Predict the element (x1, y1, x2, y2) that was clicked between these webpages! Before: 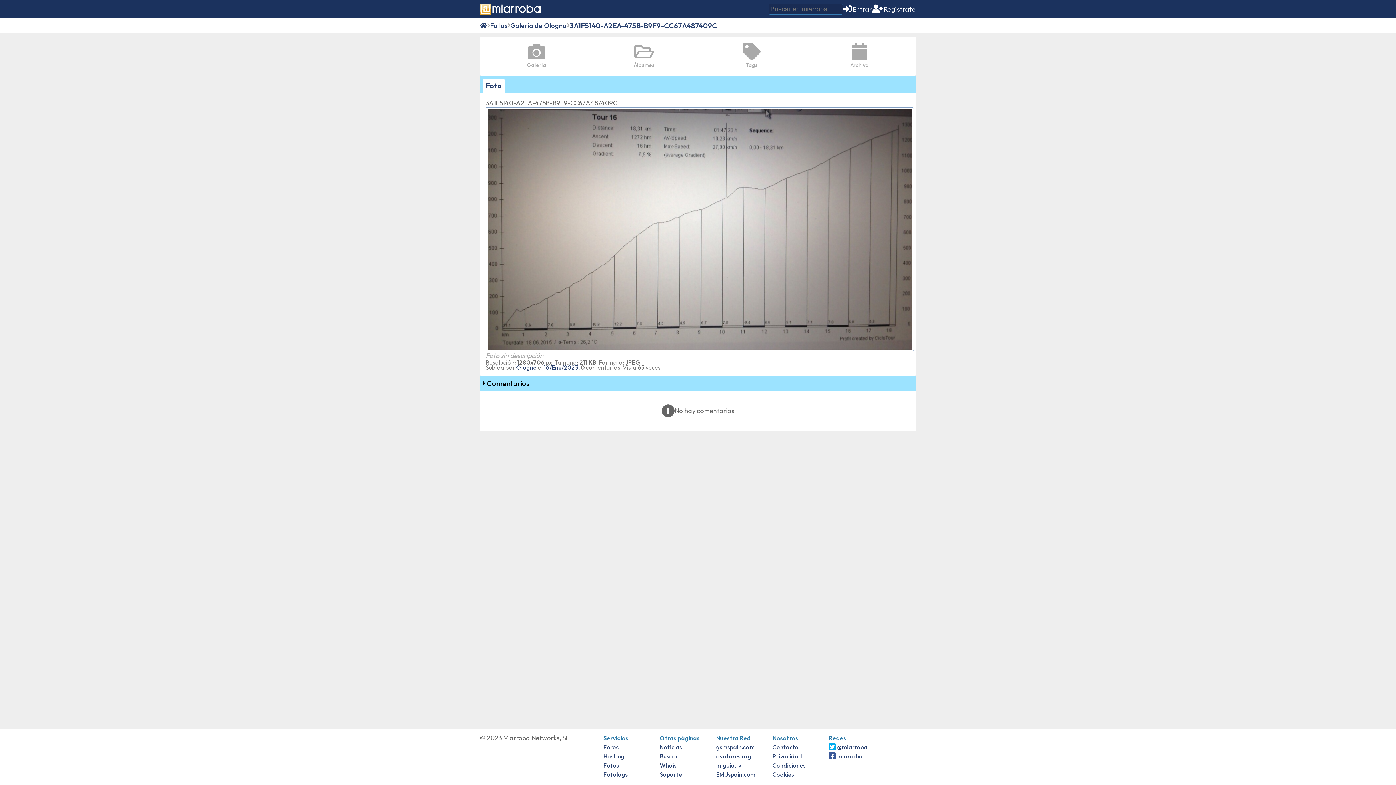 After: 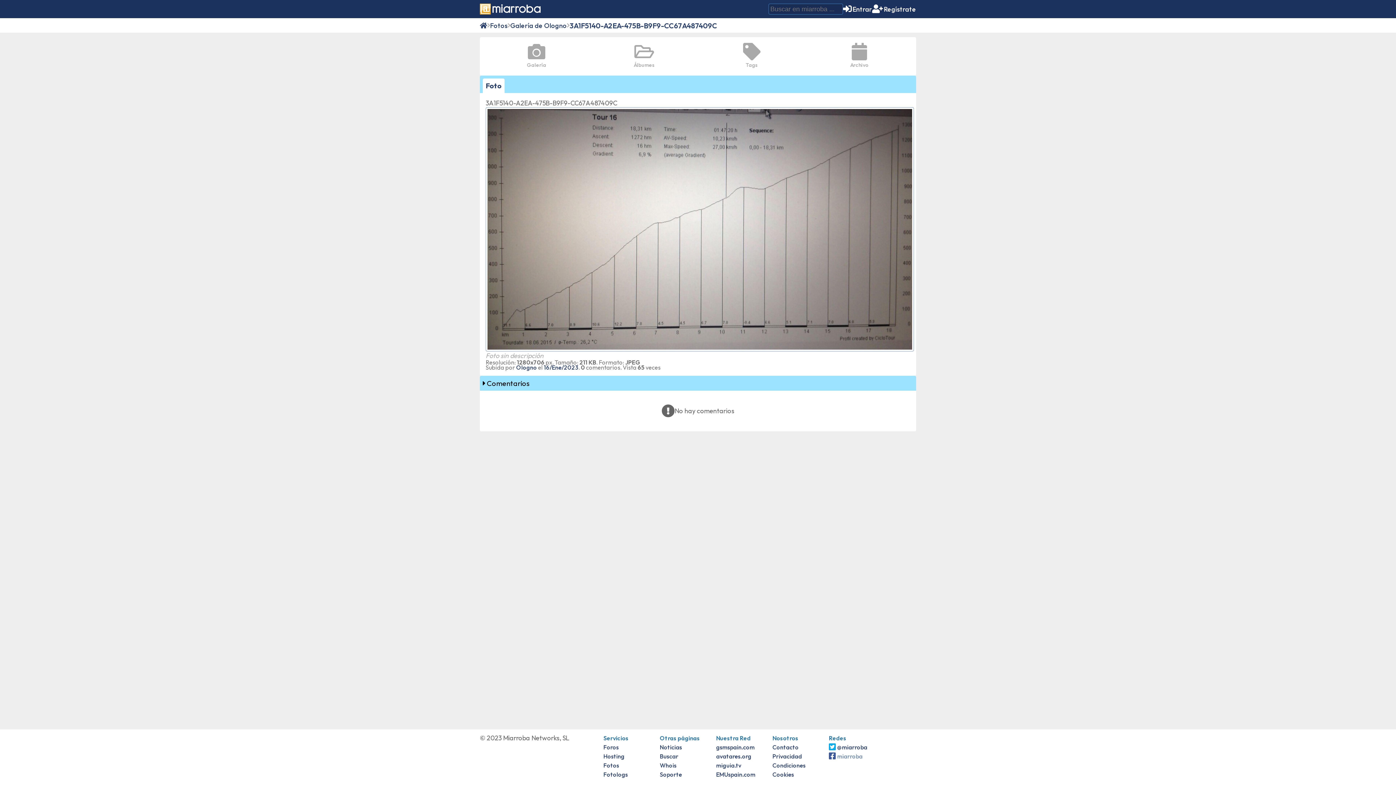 Action: label: miarroba bbox: (829, 753, 862, 760)